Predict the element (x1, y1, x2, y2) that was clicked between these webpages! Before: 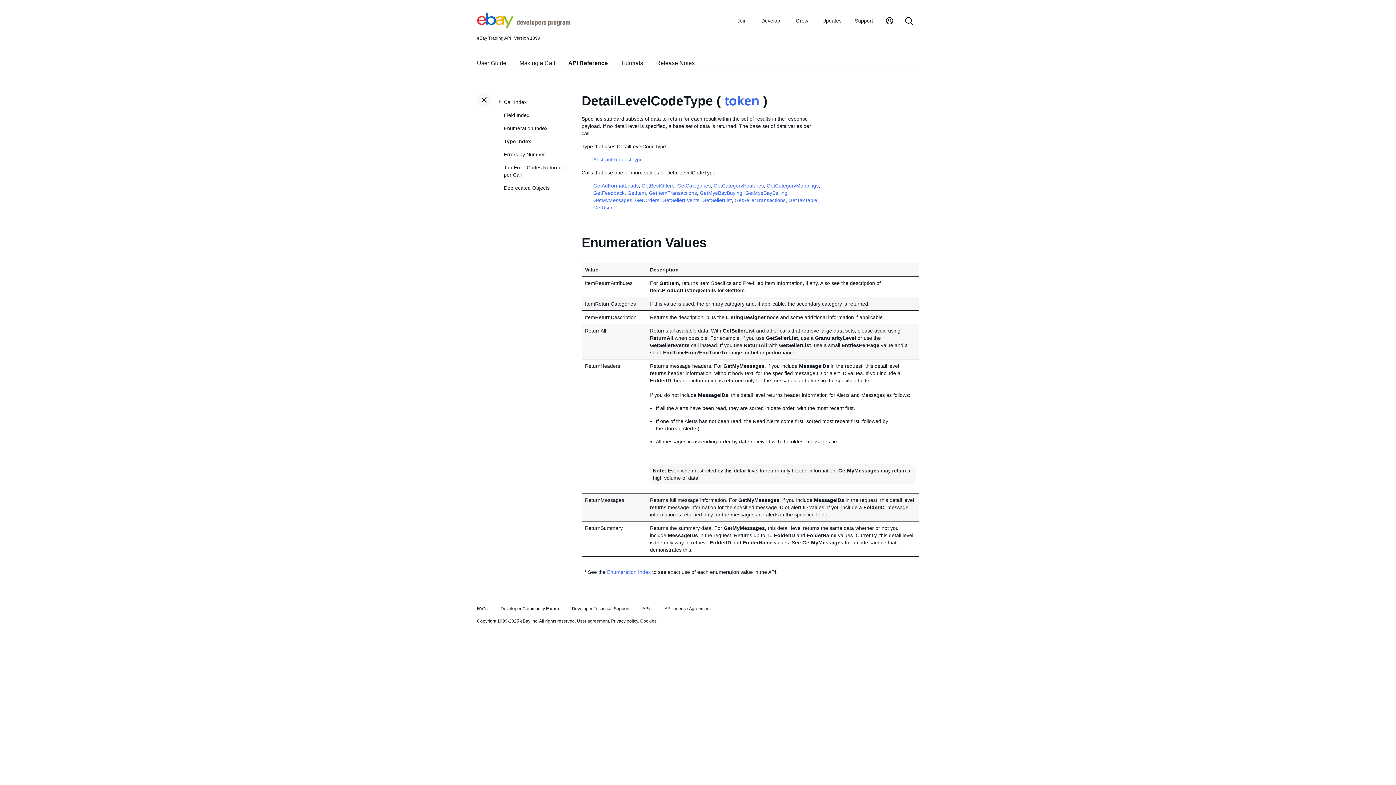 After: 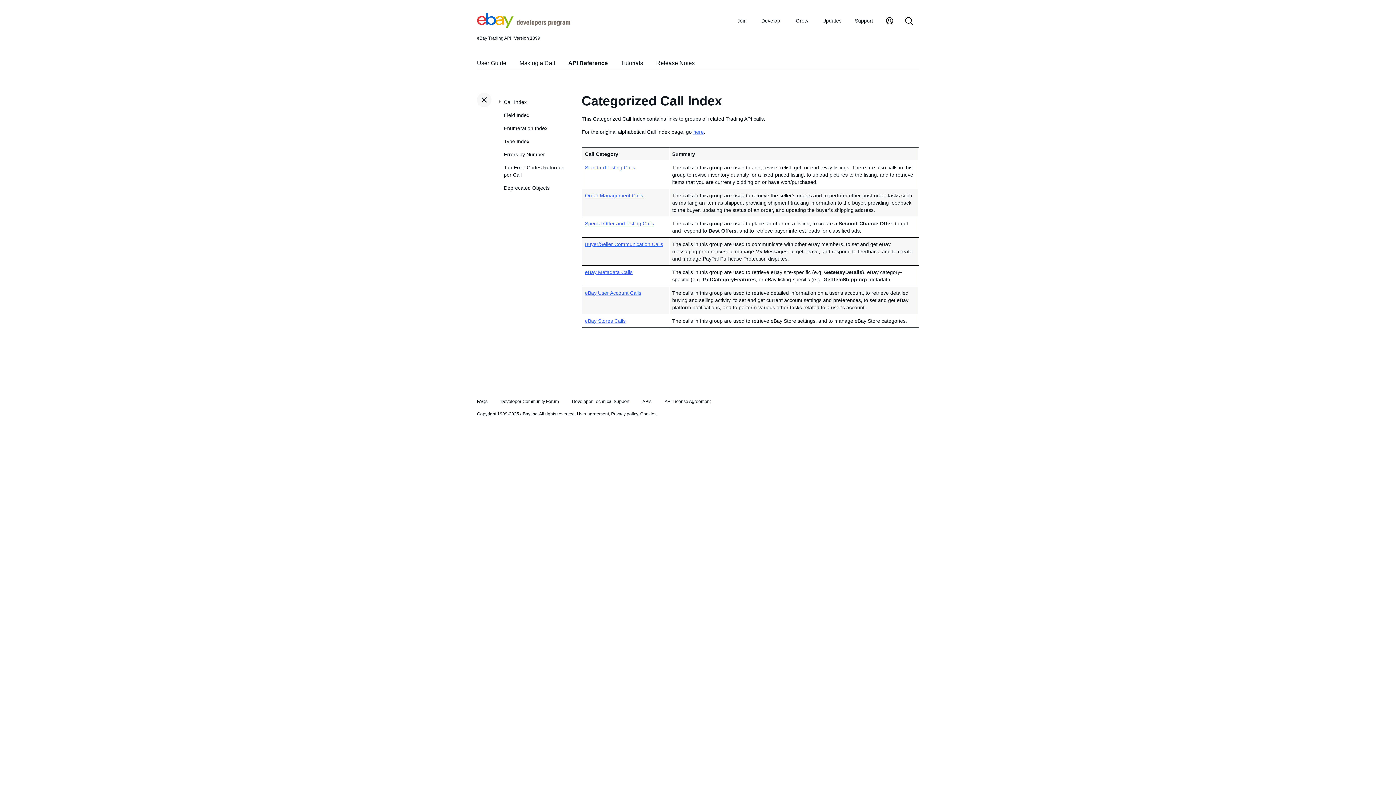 Action: label: API Reference bbox: (568, 60, 608, 66)